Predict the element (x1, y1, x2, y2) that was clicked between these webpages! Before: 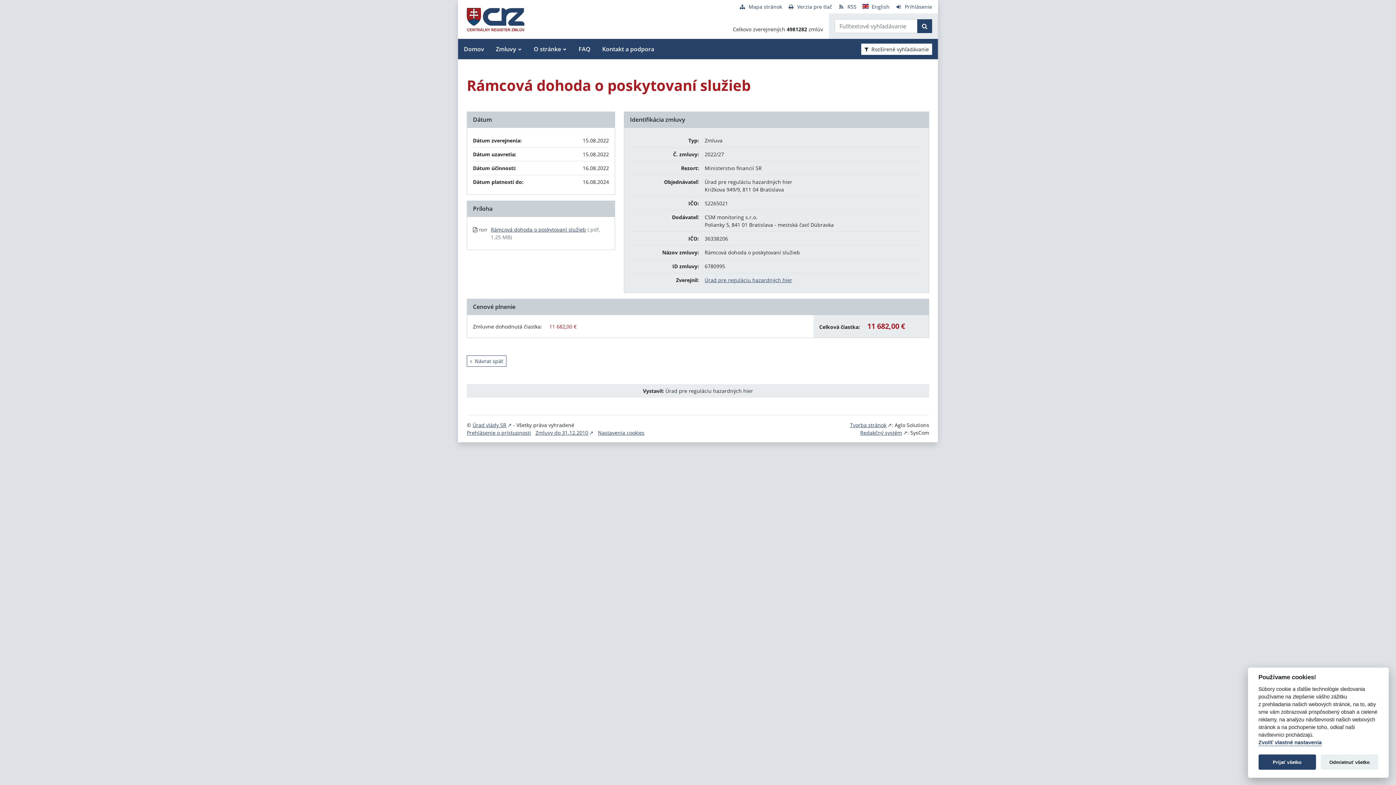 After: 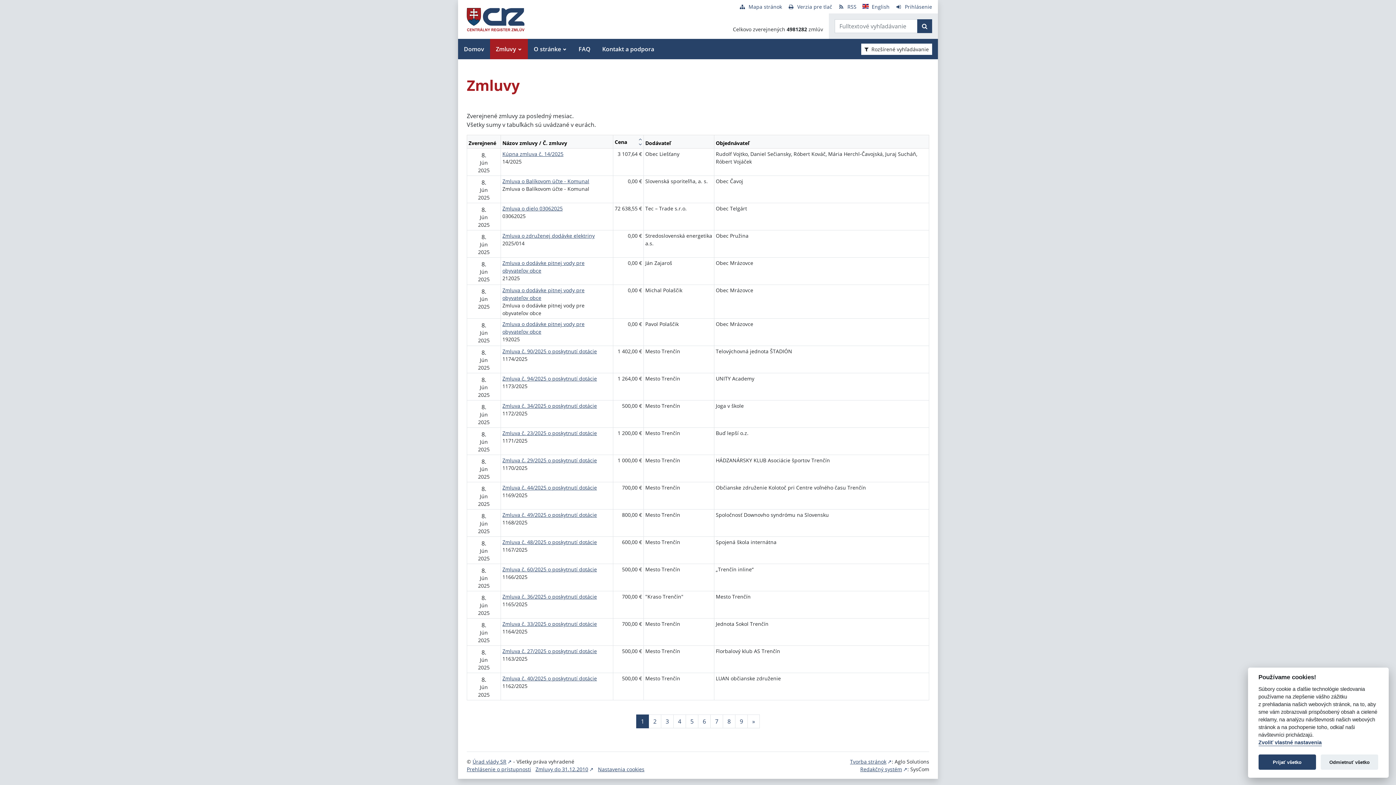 Action: bbox: (458, 38, 490, 59) label: Domov